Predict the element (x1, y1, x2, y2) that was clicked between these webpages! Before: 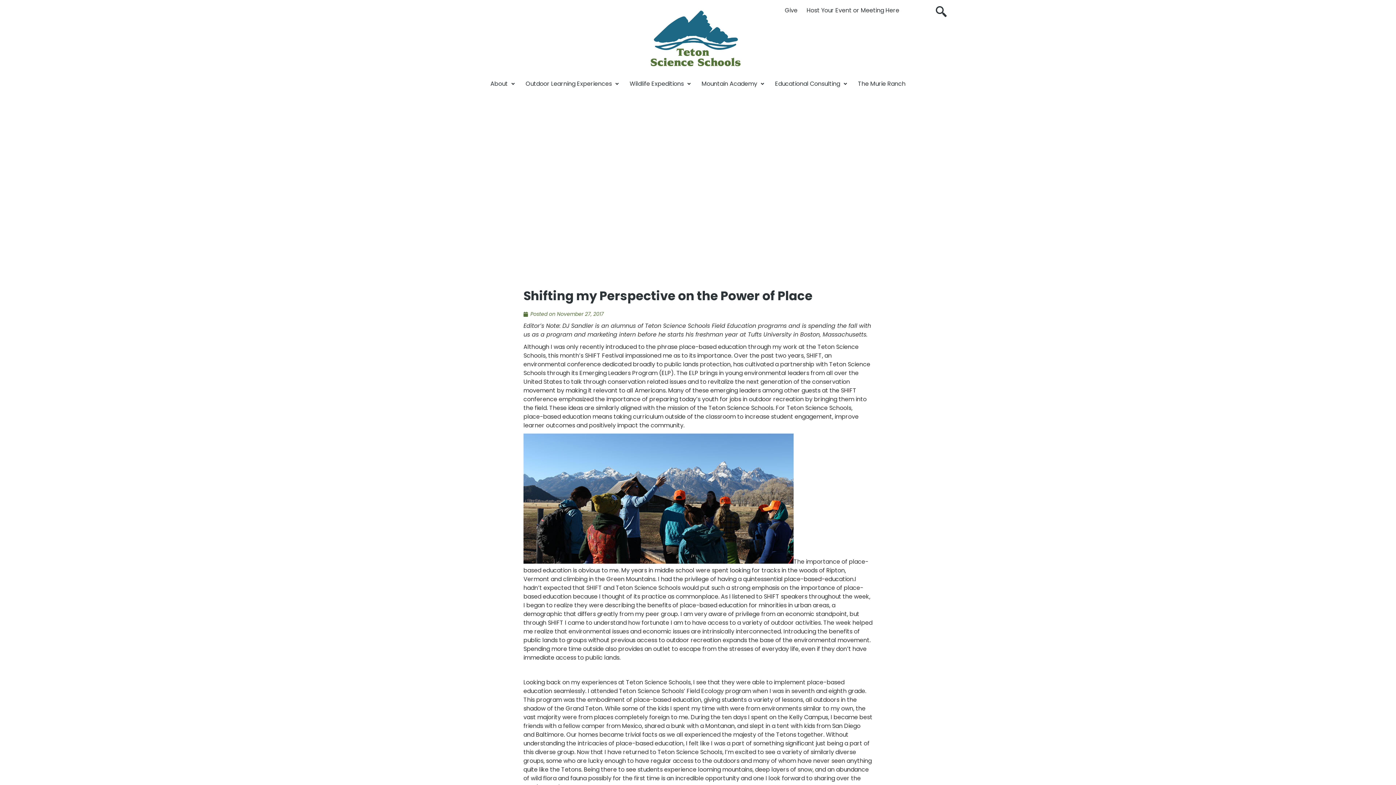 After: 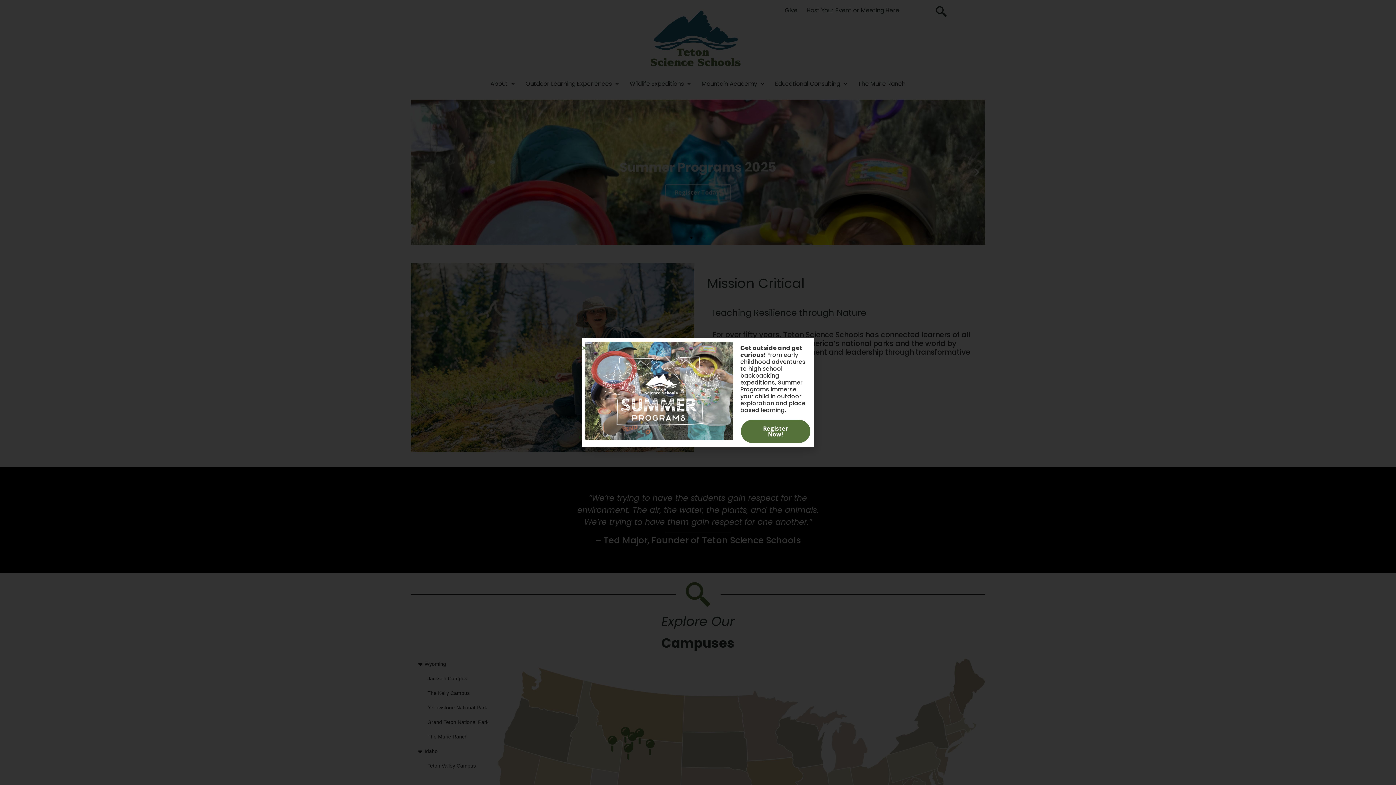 Action: bbox: (613, 10, 777, 66)